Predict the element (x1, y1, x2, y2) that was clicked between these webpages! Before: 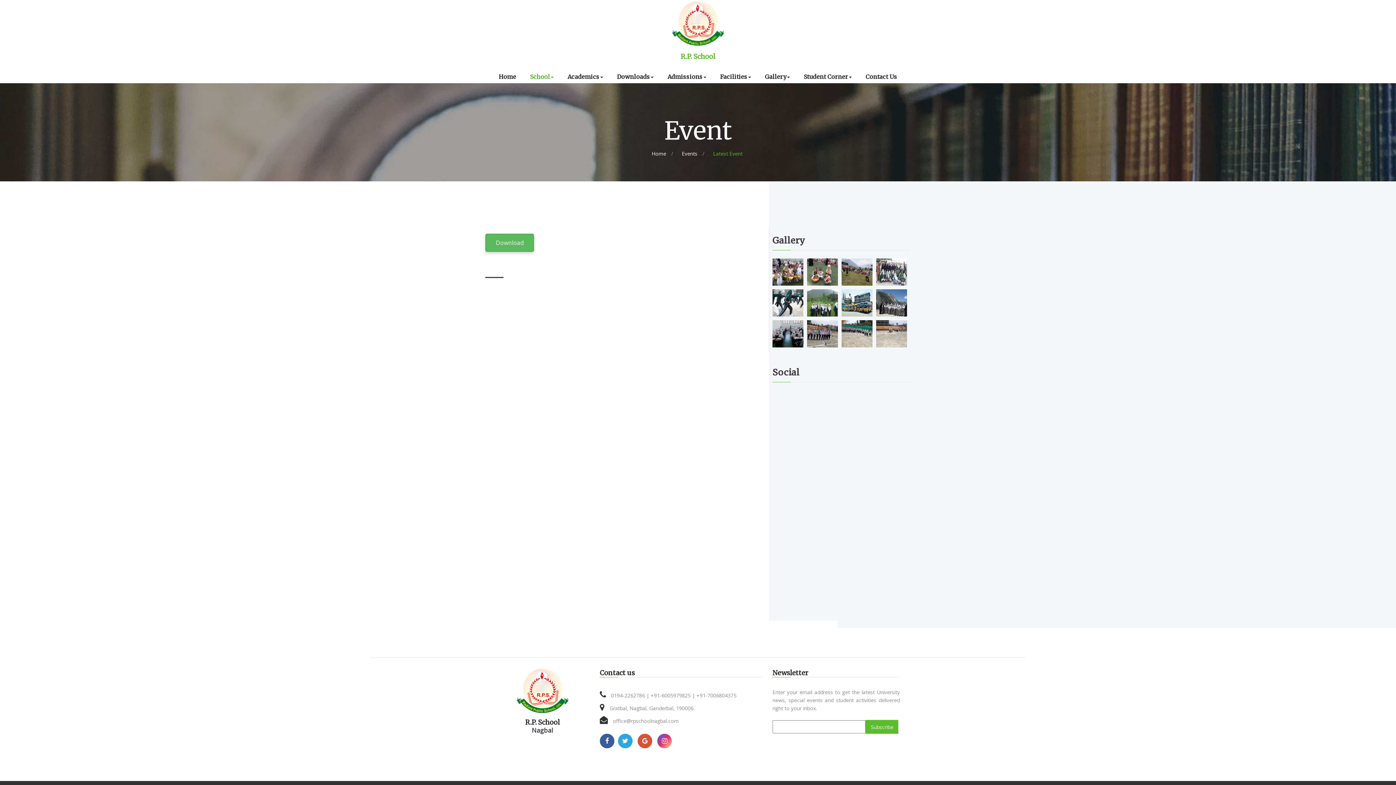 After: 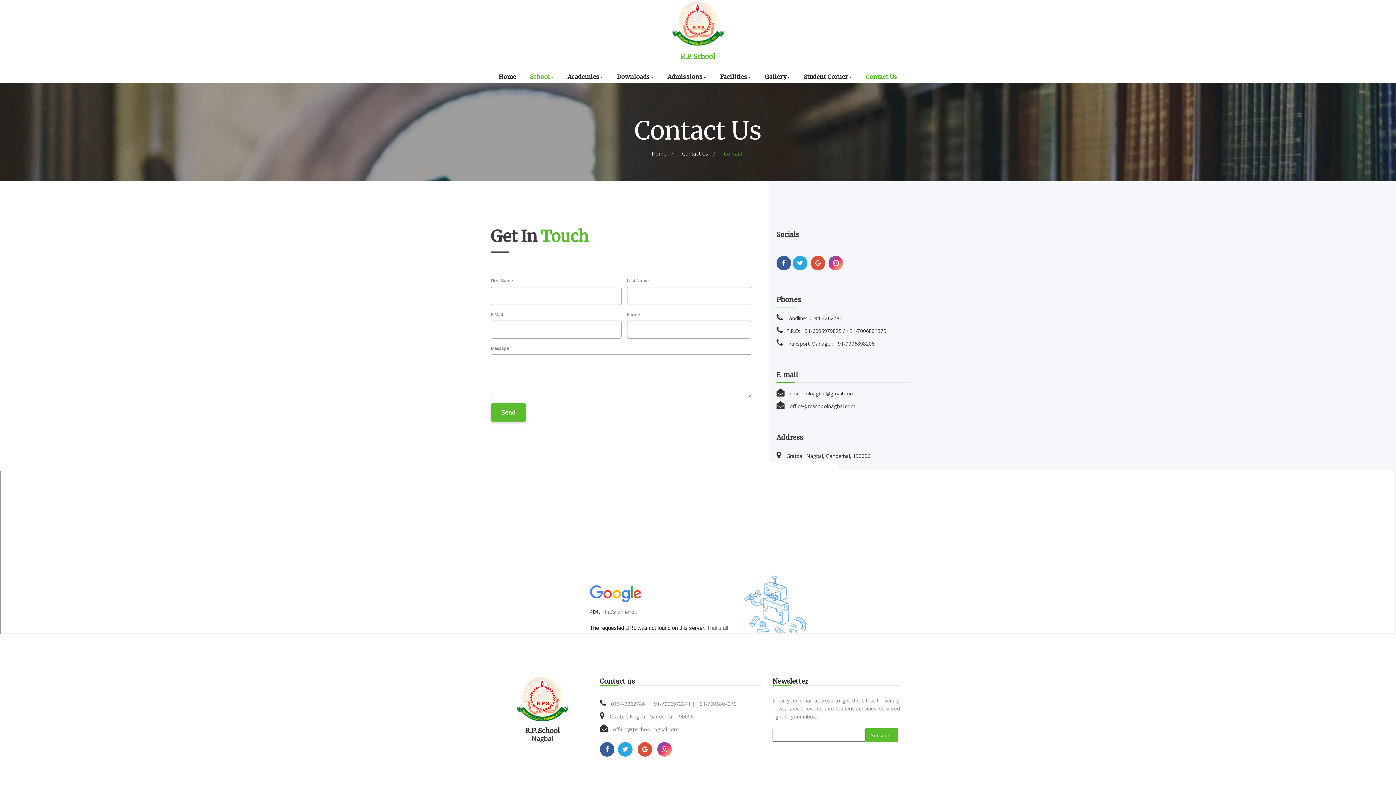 Action: bbox: (865, 70, 897, 82) label: Contact Us